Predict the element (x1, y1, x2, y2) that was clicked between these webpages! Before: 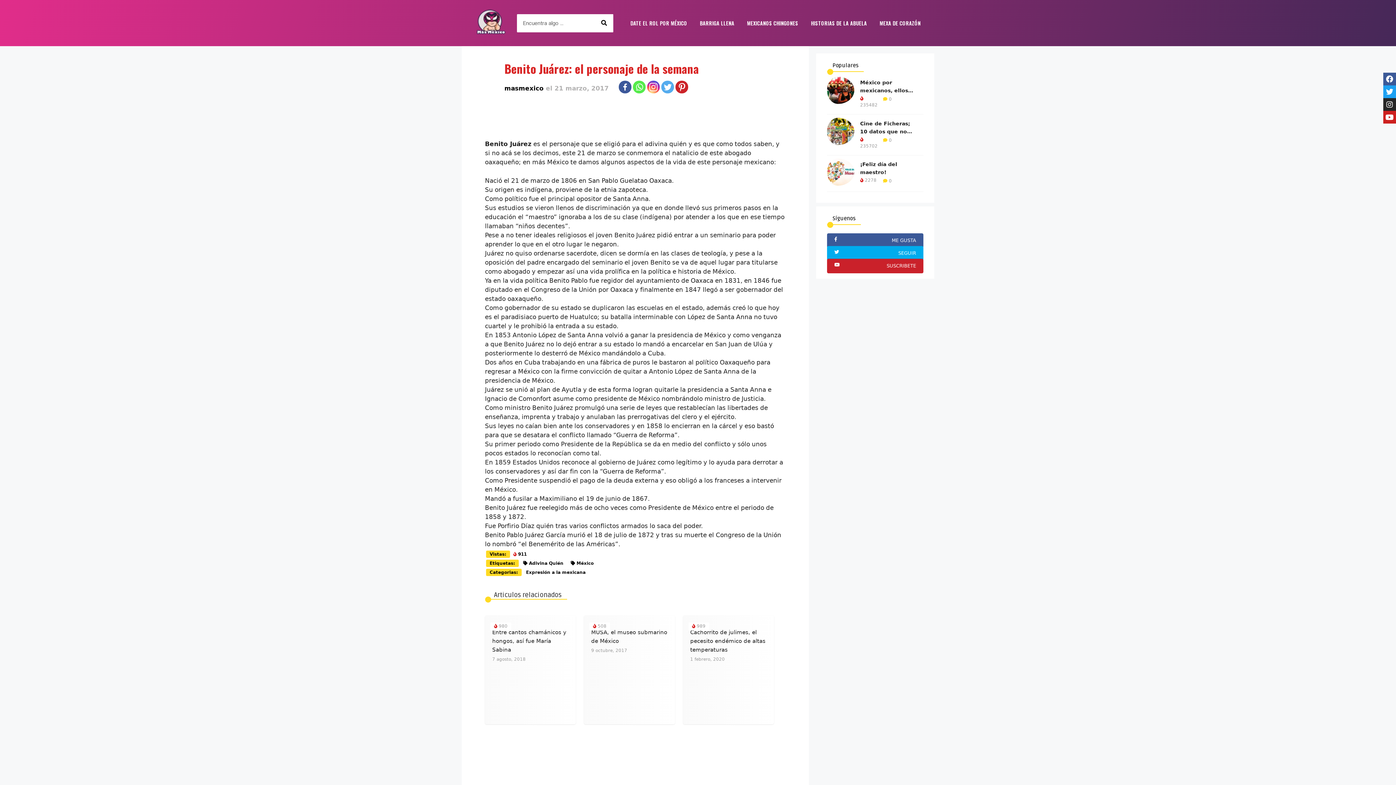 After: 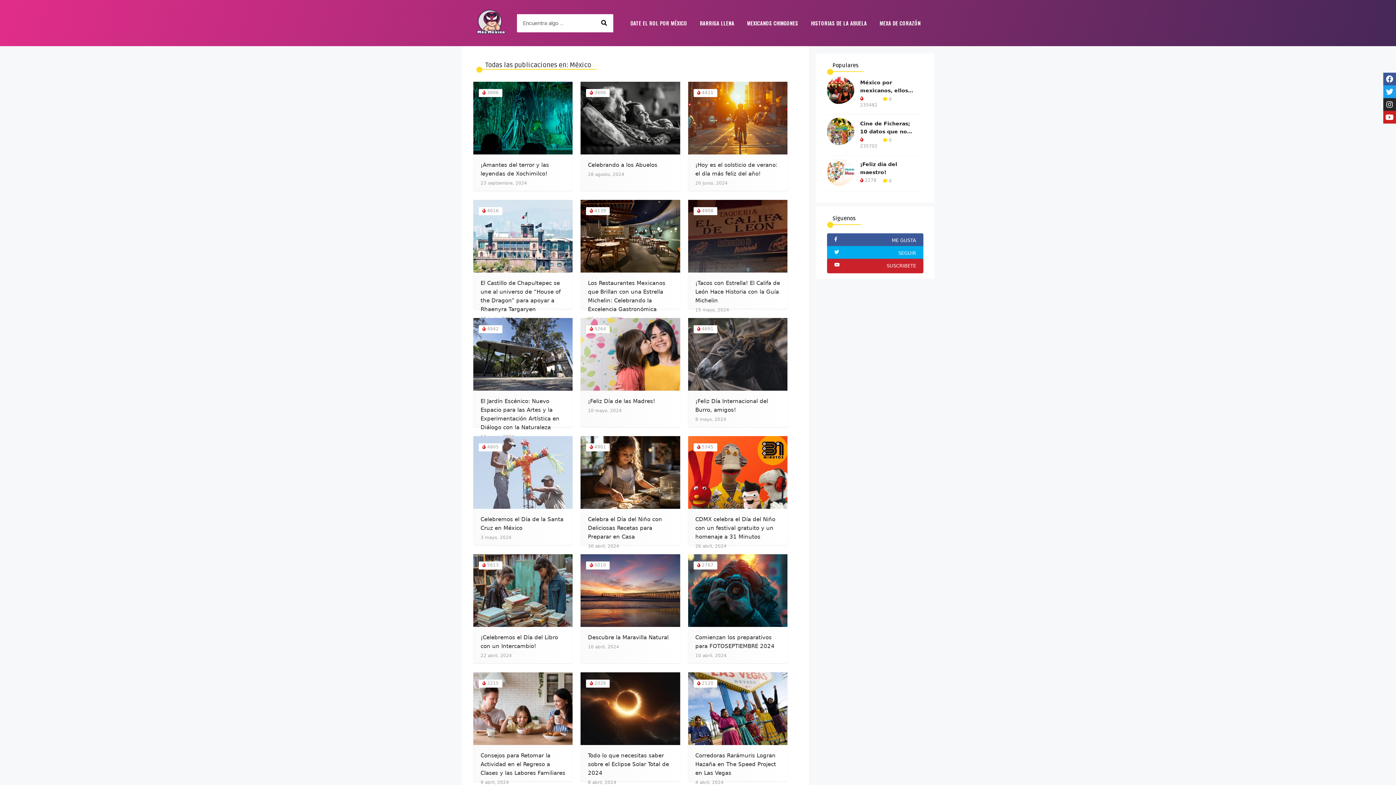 Action: label:  México bbox: (569, 560, 597, 566)